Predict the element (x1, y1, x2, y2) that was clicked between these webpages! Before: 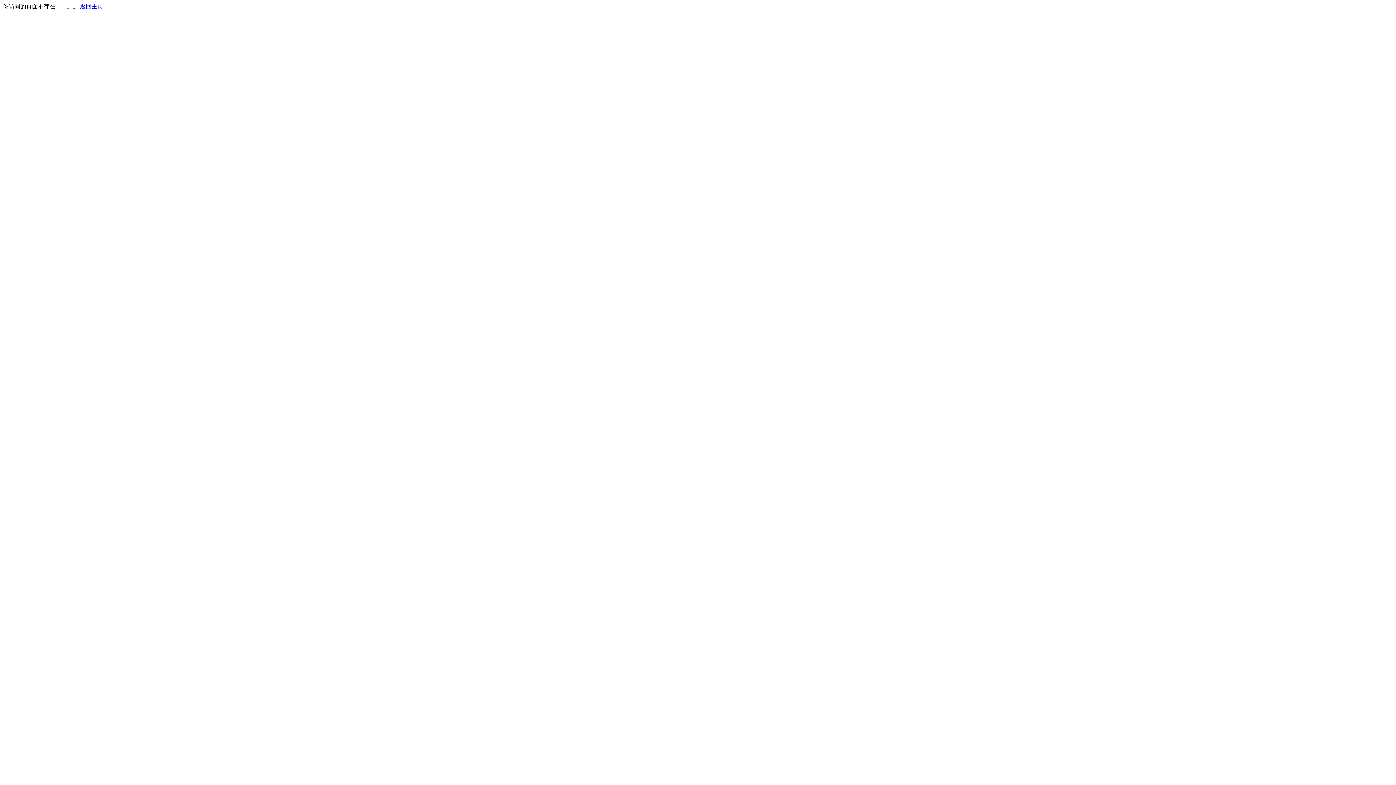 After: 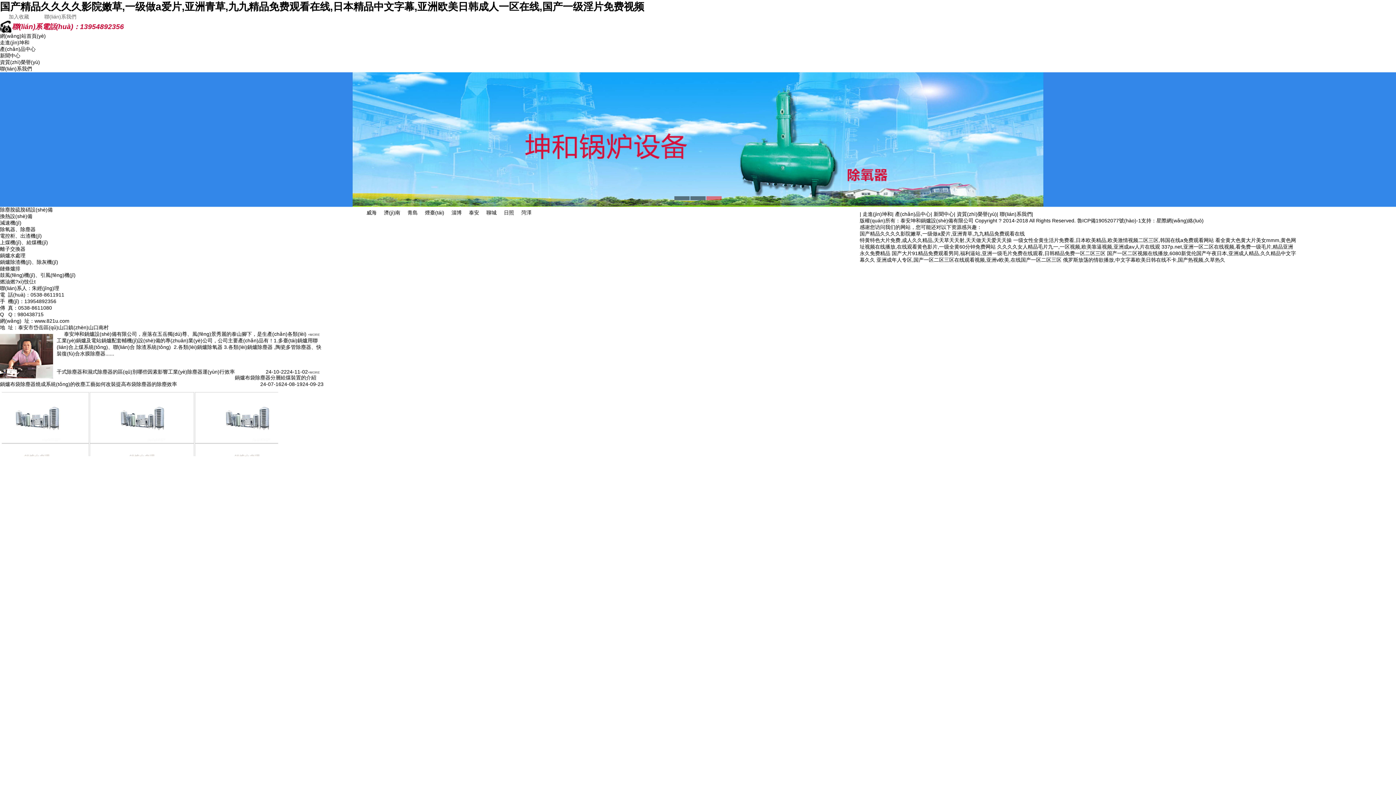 Action: bbox: (80, 3, 103, 9) label: 返回主页